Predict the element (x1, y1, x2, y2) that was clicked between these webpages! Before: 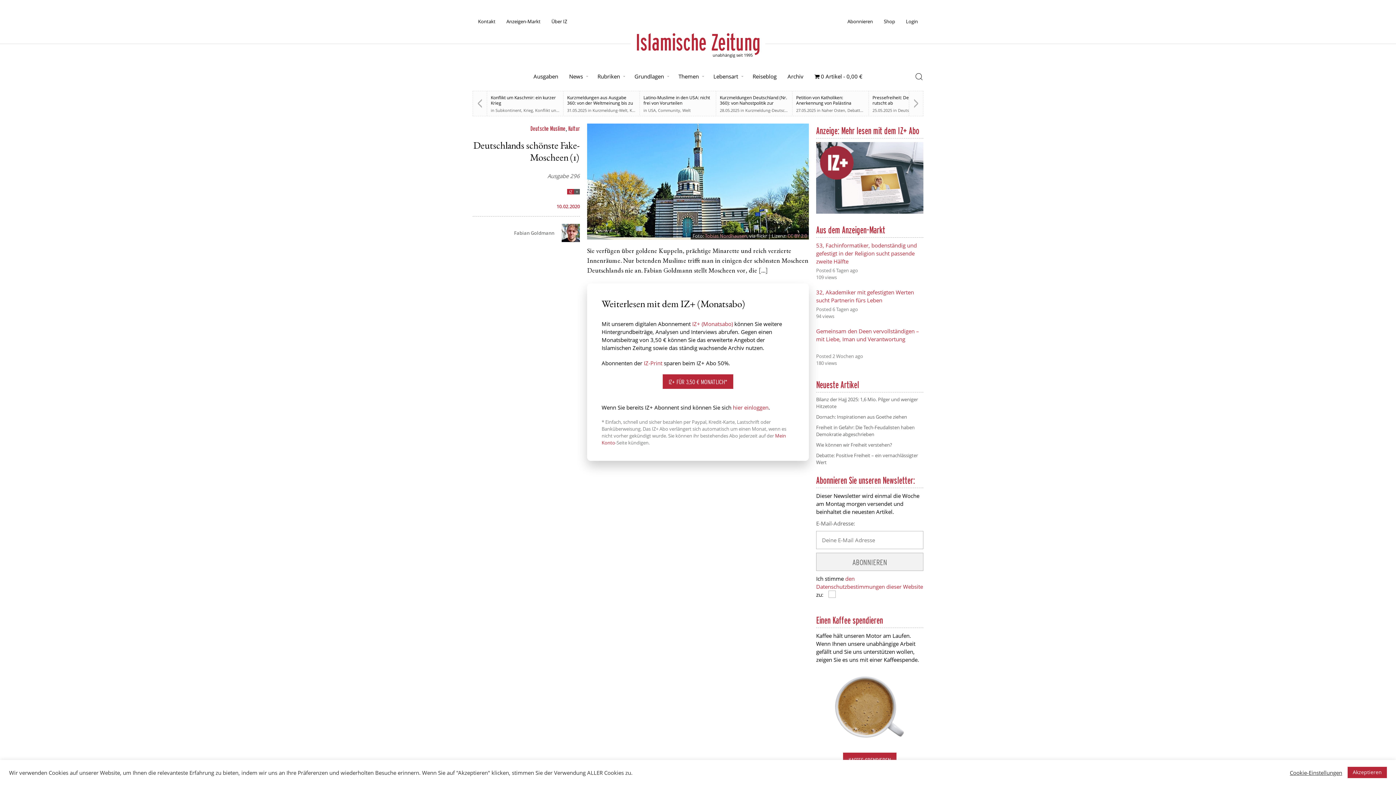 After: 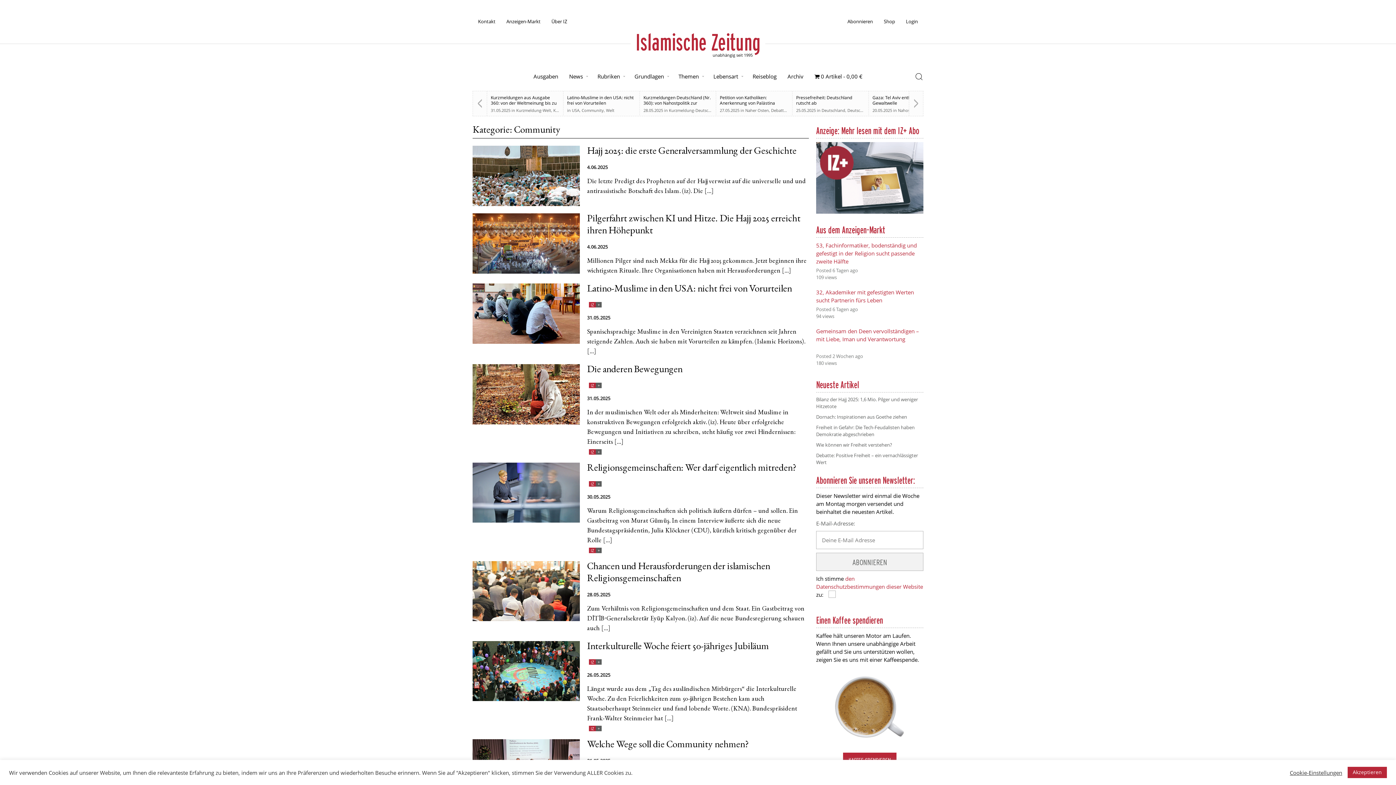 Action: bbox: (810, 107, 833, 113) label: Community